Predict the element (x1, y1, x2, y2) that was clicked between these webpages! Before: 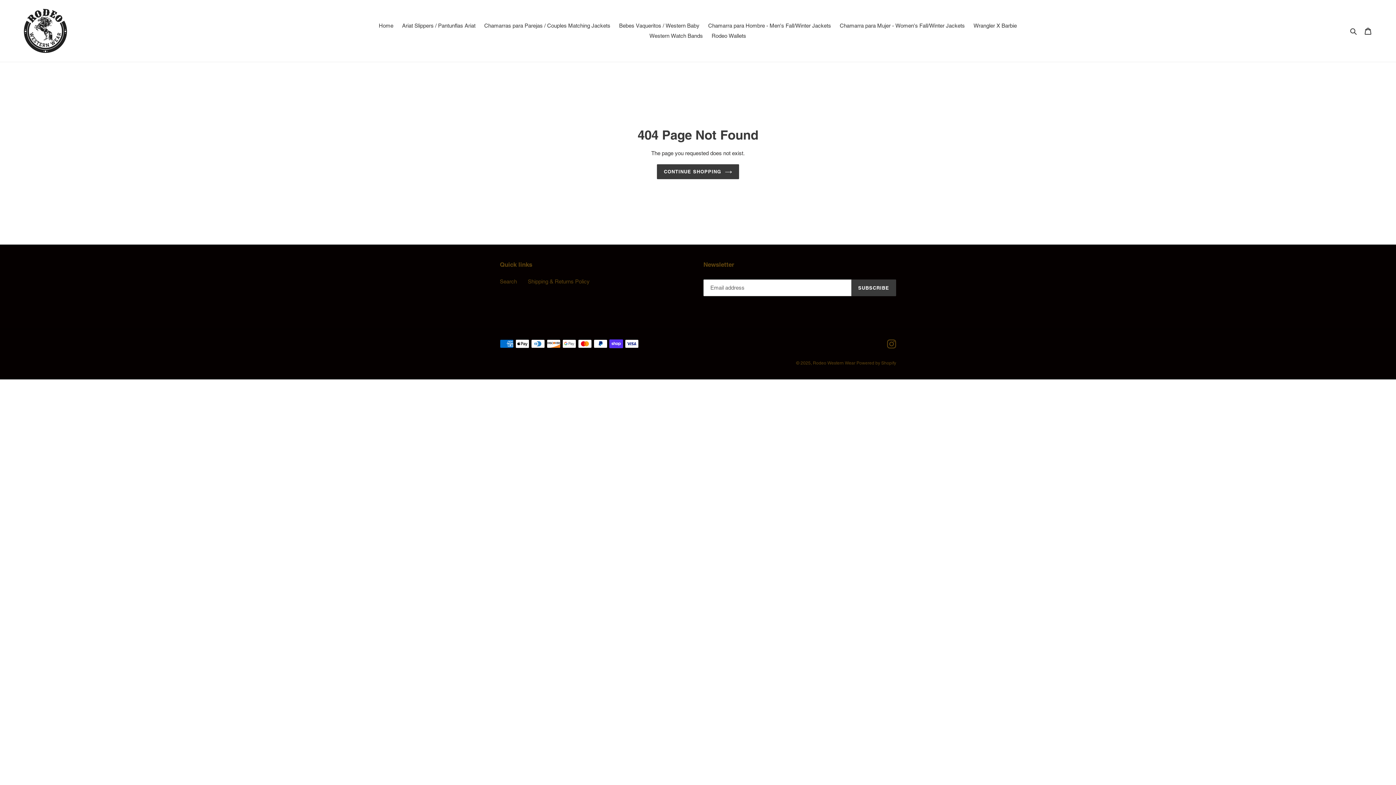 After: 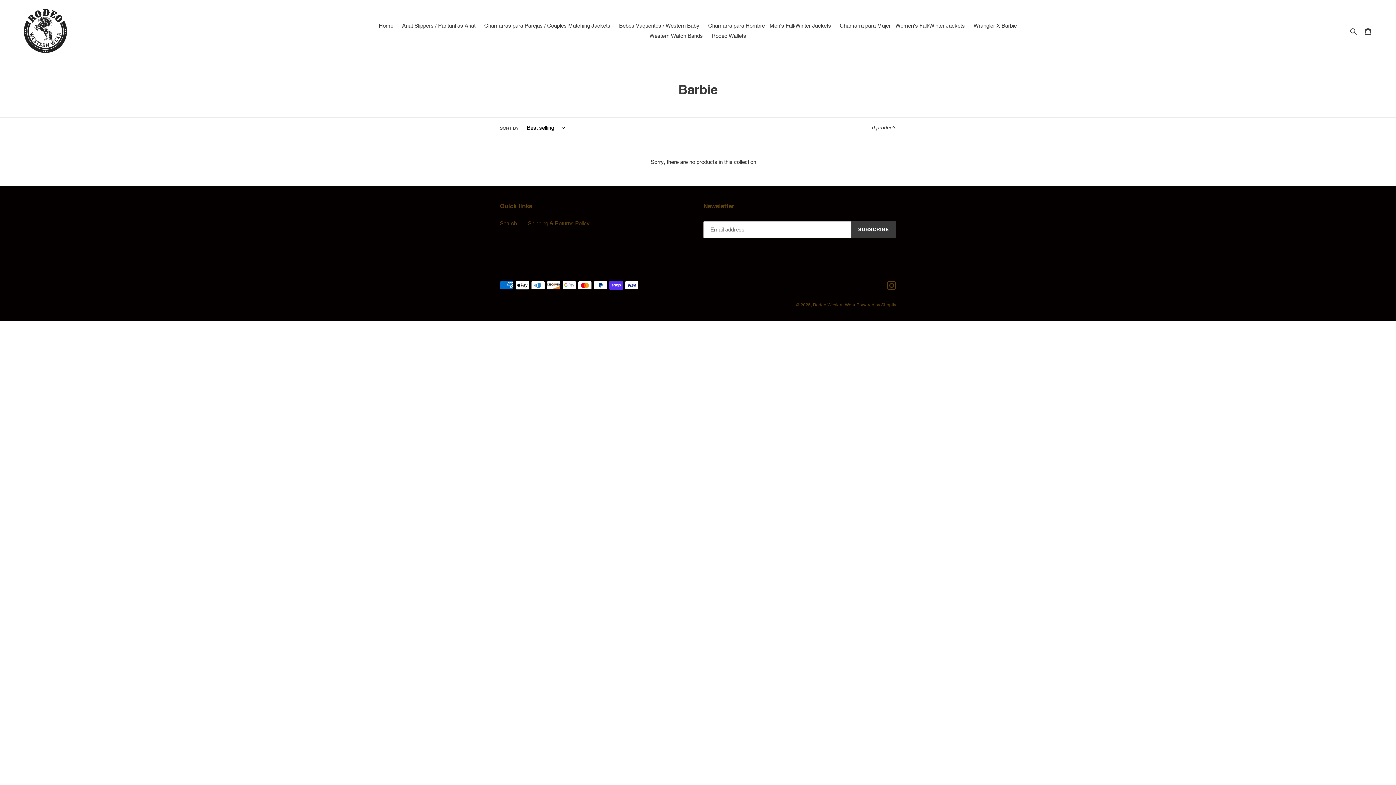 Action: bbox: (970, 20, 1020, 30) label: Wrangler X Barbie